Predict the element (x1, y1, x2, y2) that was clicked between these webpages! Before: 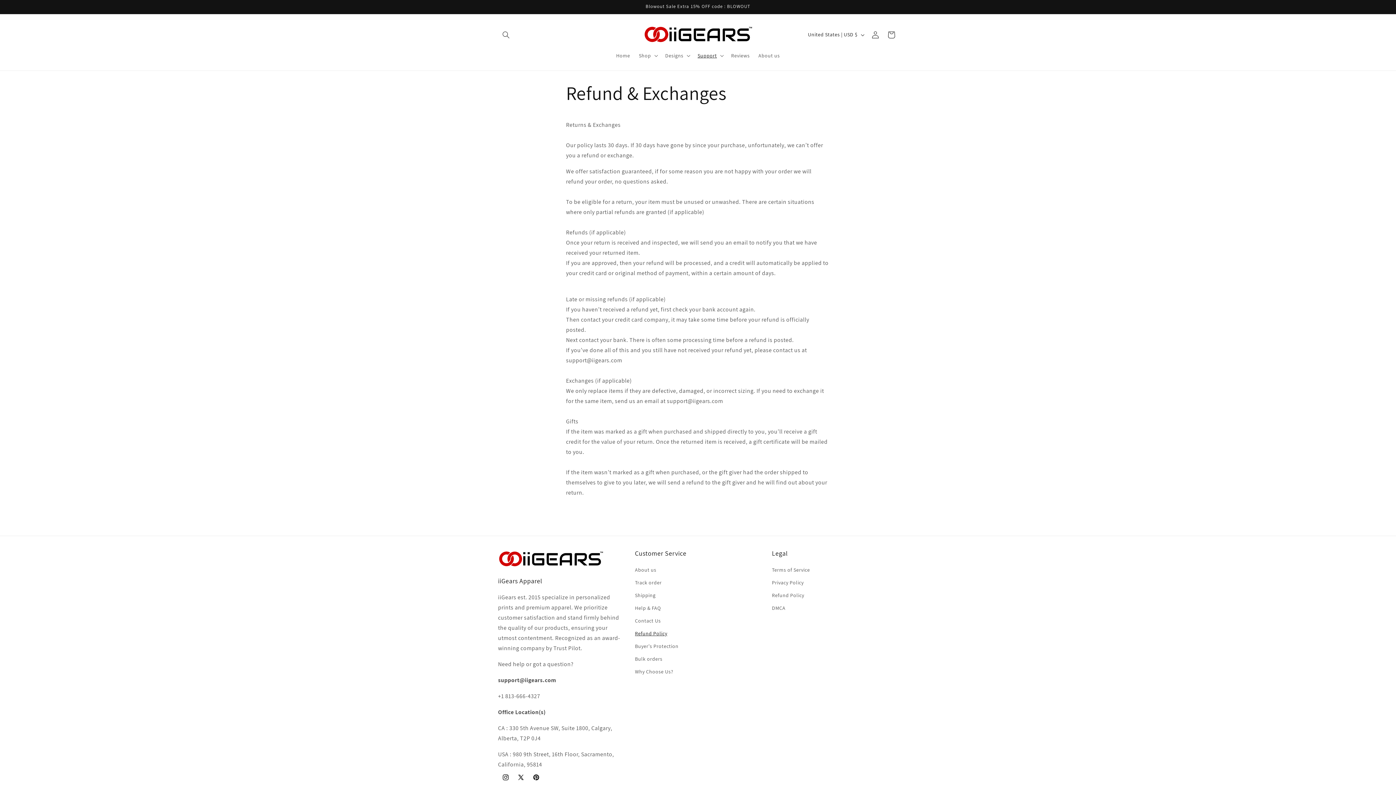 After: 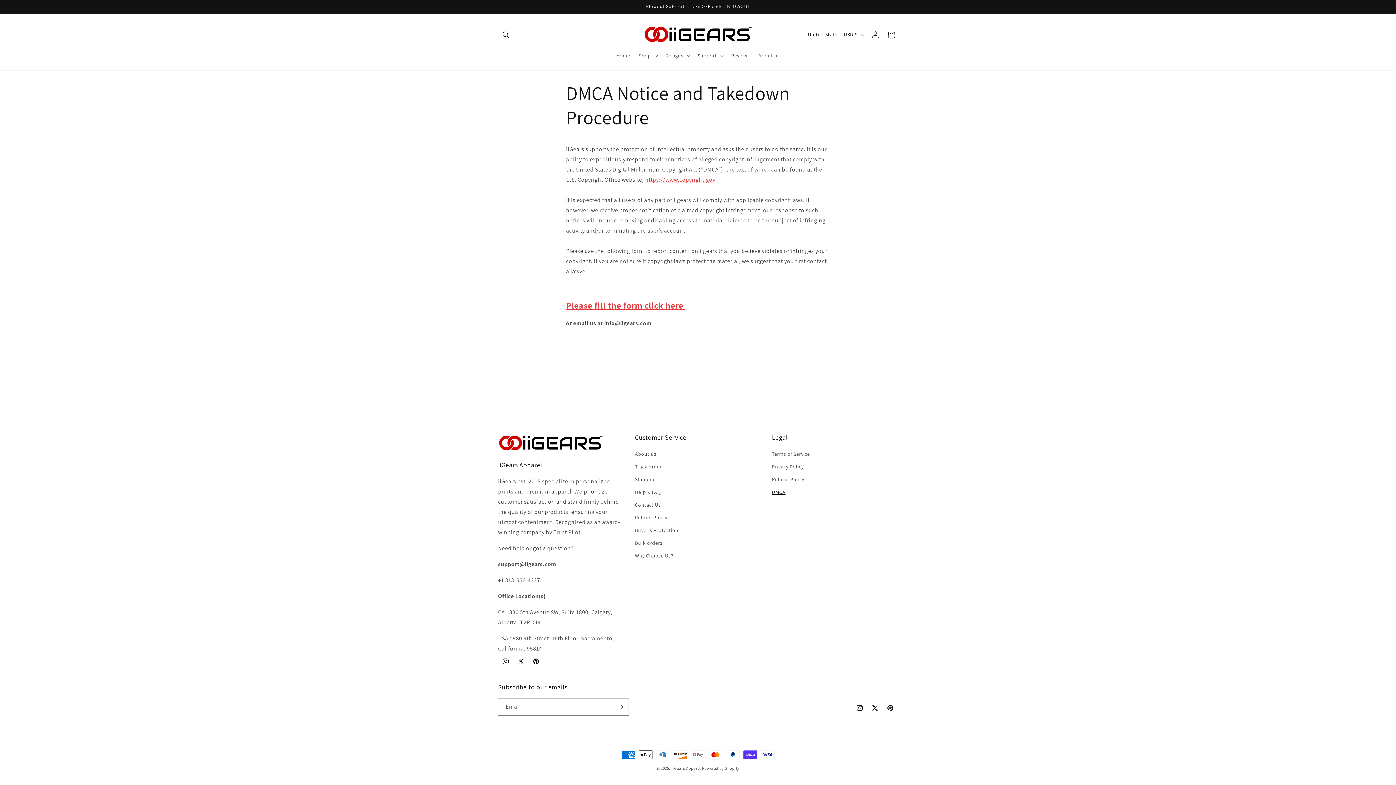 Action: label: DMCA bbox: (772, 602, 785, 614)